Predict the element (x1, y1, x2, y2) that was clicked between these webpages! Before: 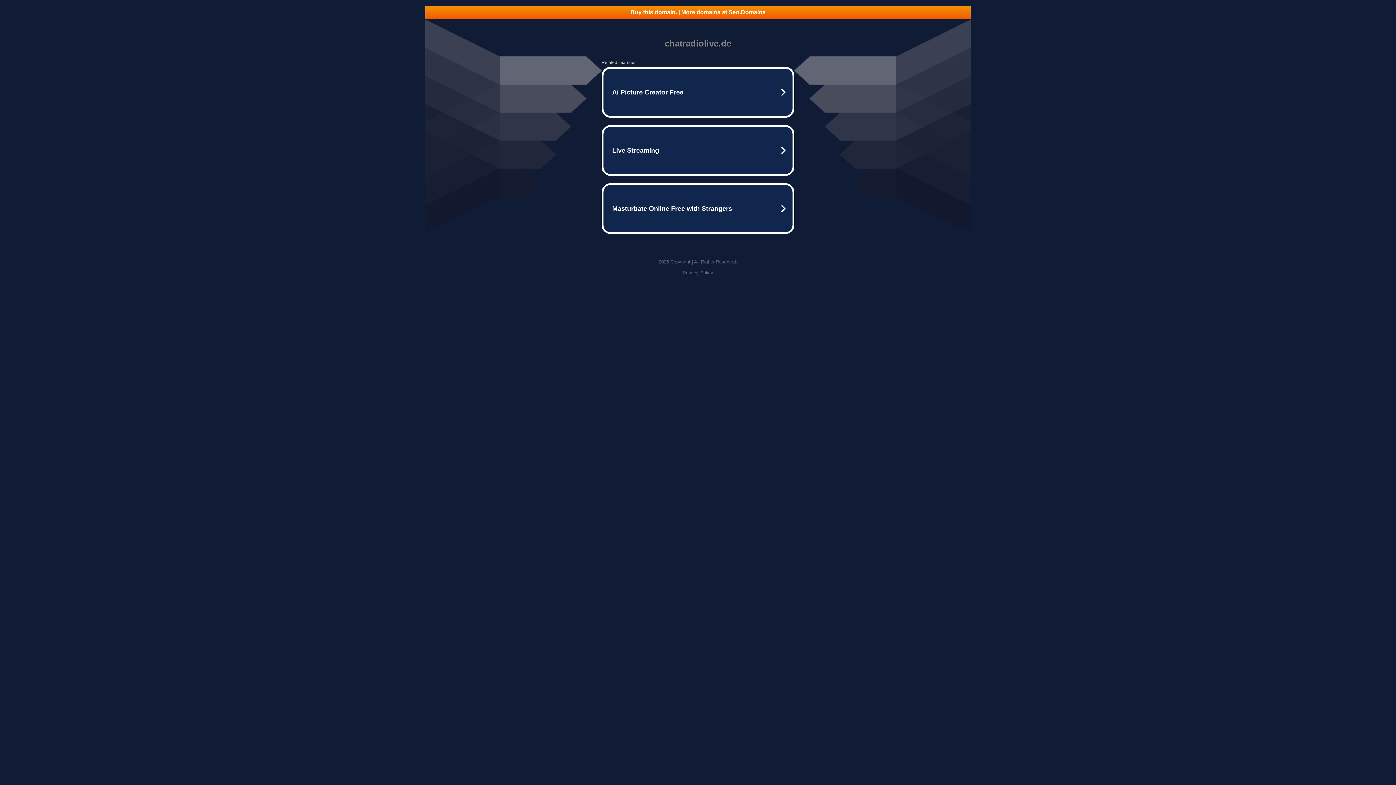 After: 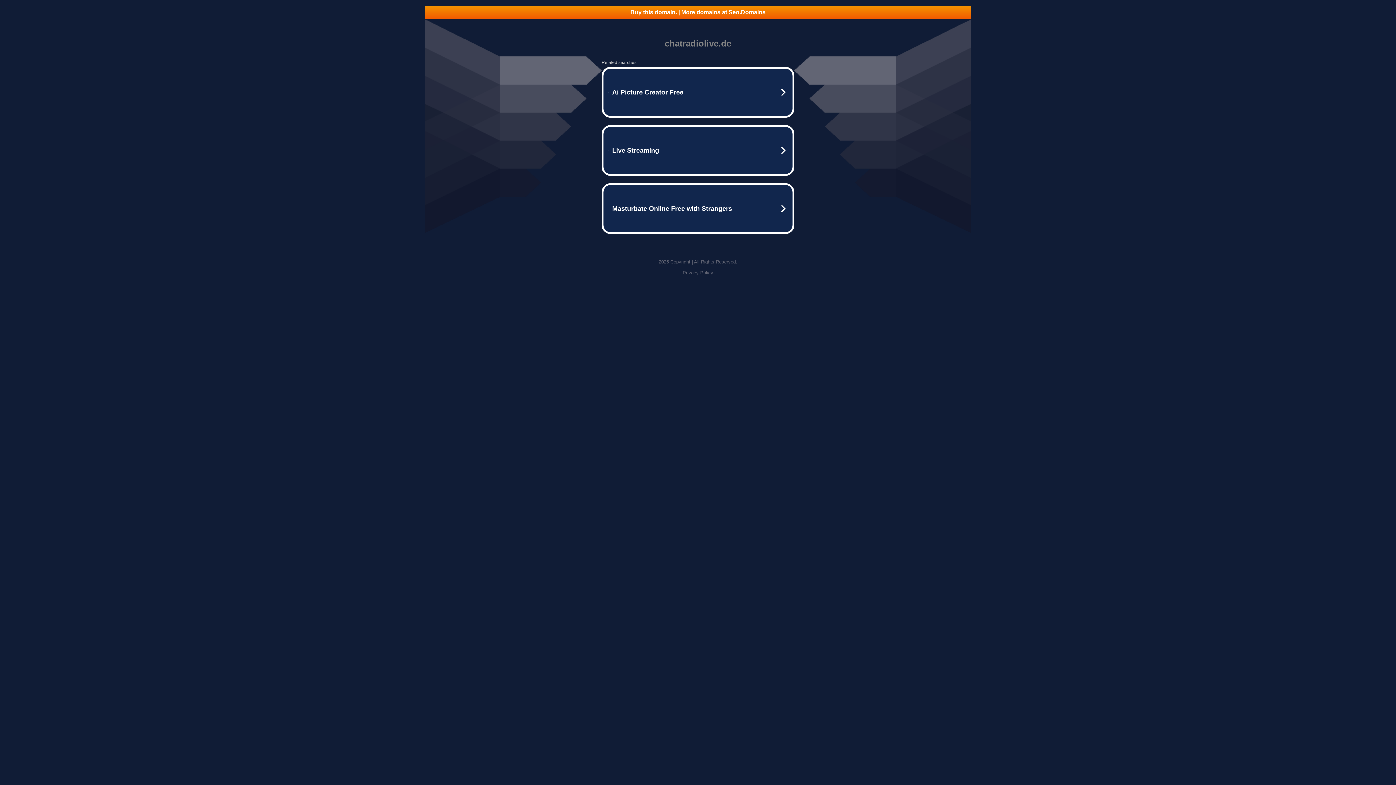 Action: label: Buy this domain. | More domains at Seo.Domains bbox: (425, 5, 970, 18)